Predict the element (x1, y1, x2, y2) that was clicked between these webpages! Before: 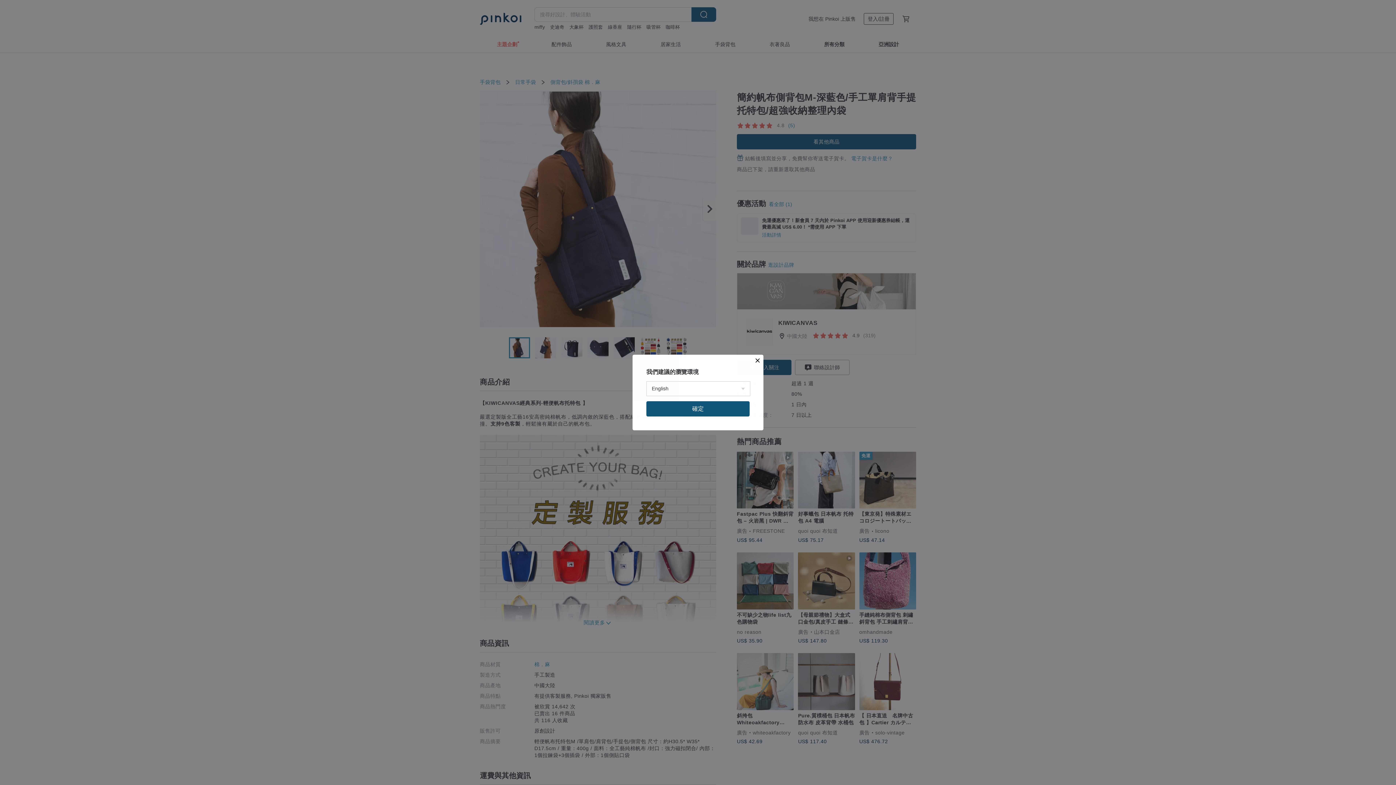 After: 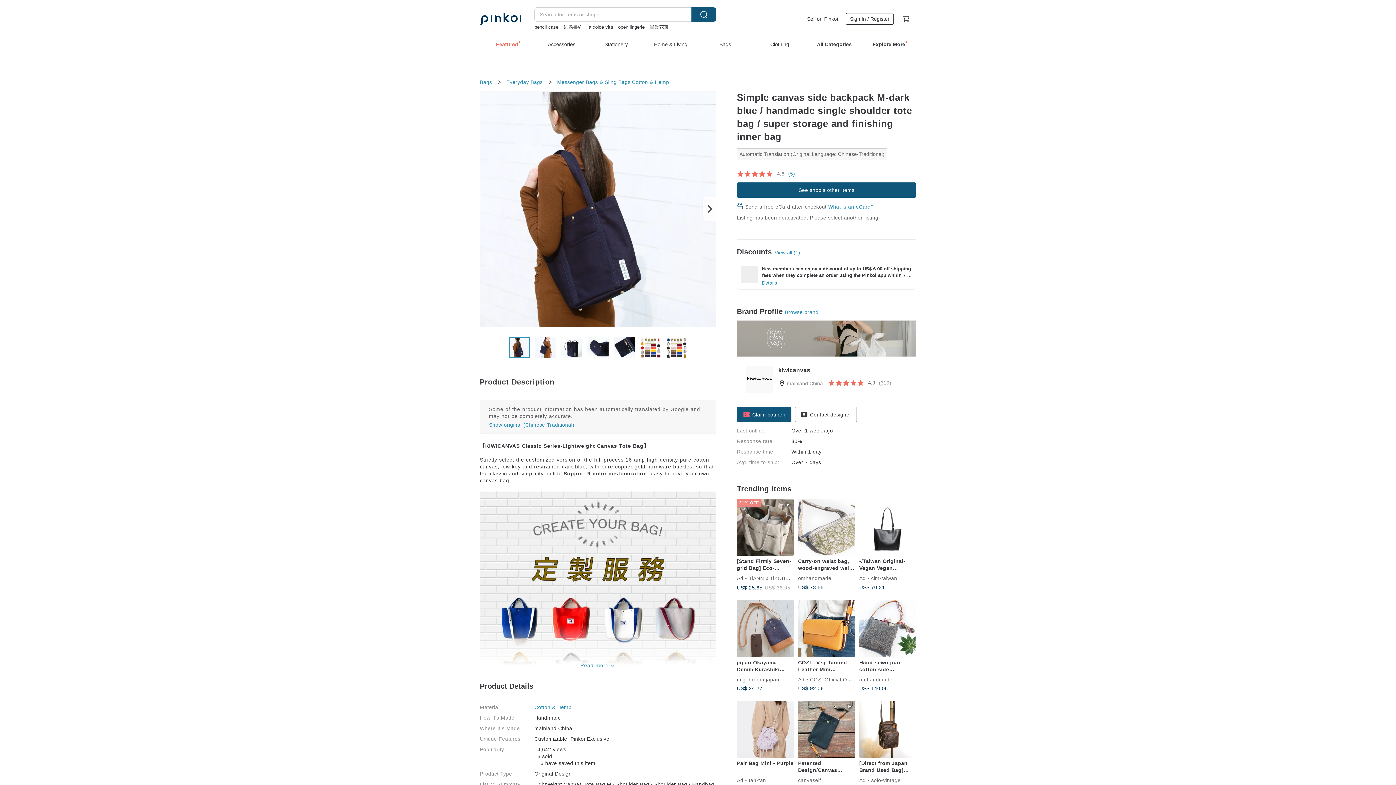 Action: label: 確定 bbox: (646, 401, 749, 416)